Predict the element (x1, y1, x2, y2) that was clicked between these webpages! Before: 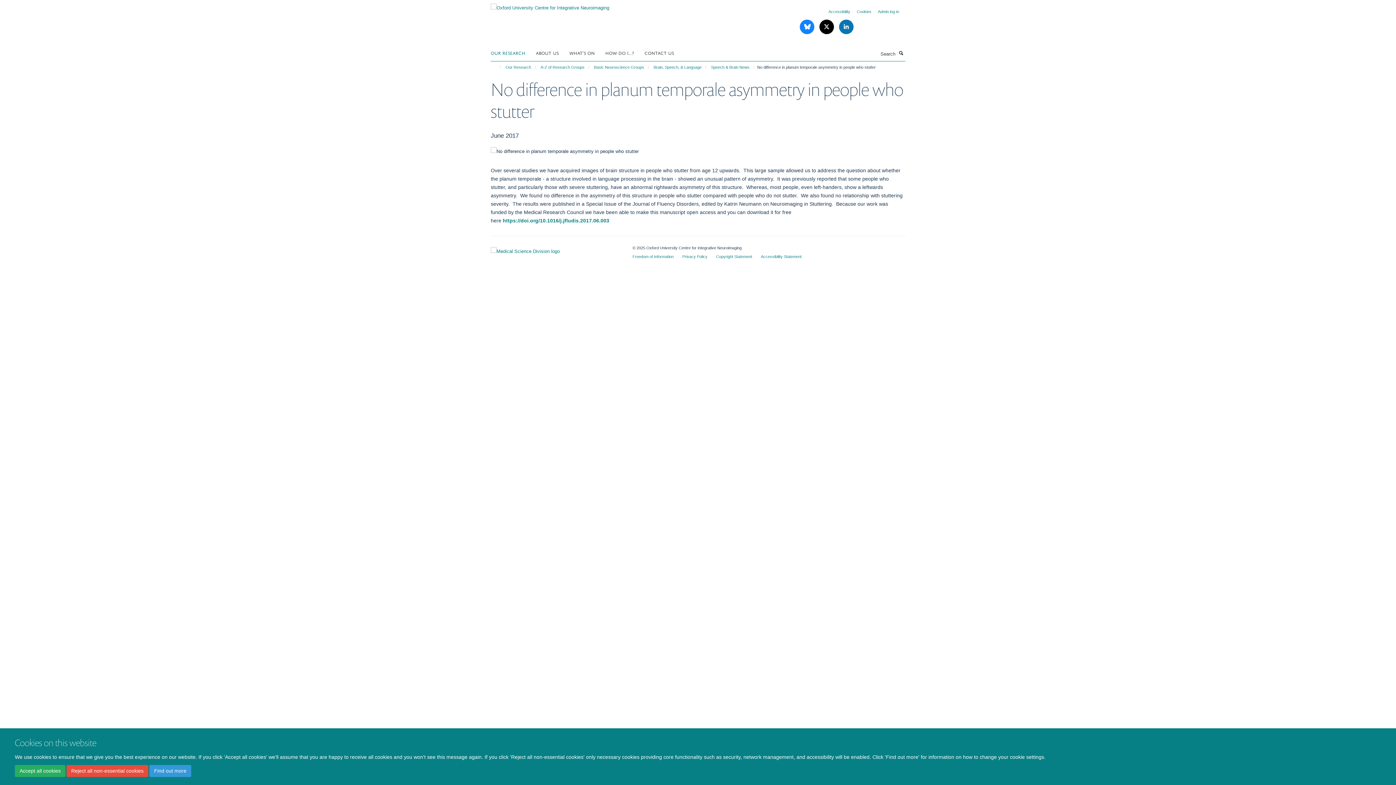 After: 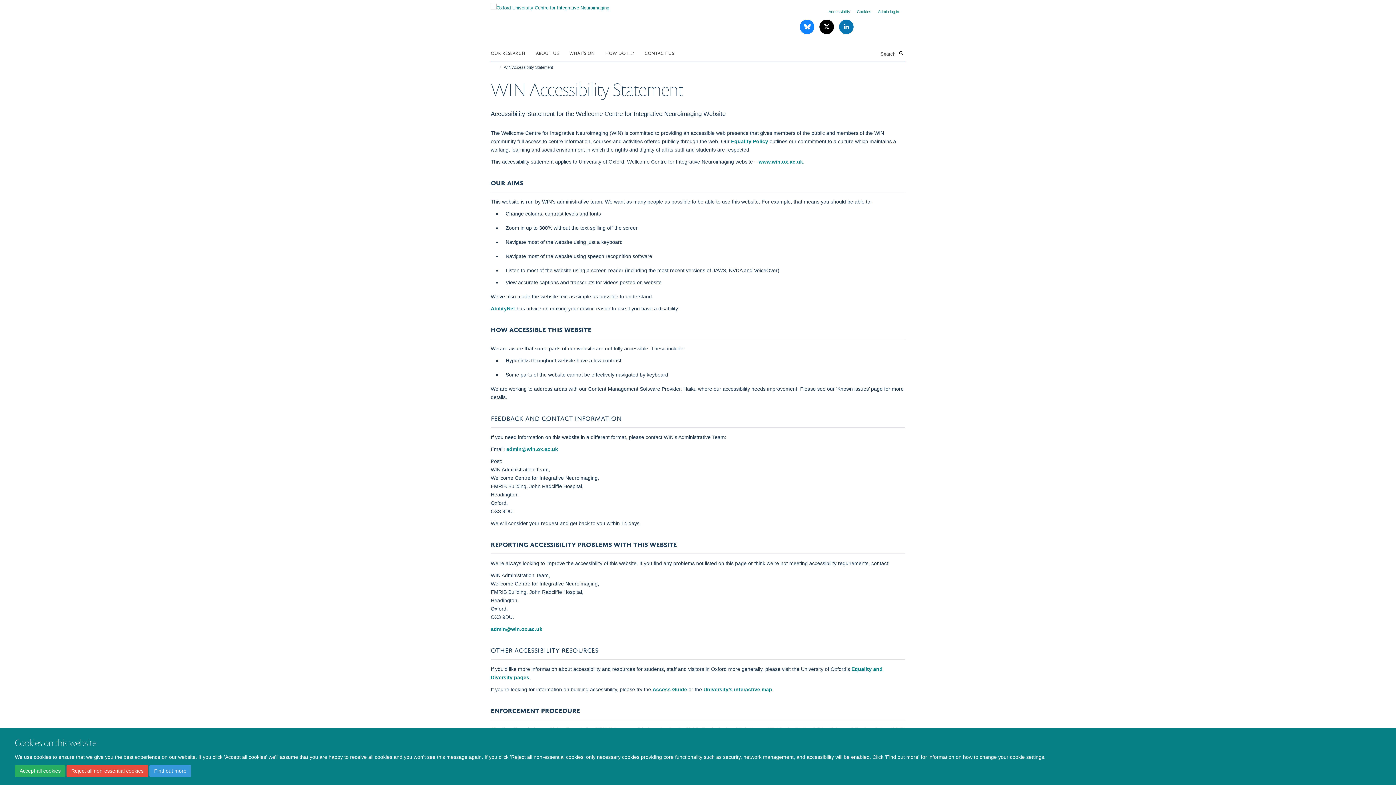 Action: bbox: (828, 9, 850, 13) label: Accessibility